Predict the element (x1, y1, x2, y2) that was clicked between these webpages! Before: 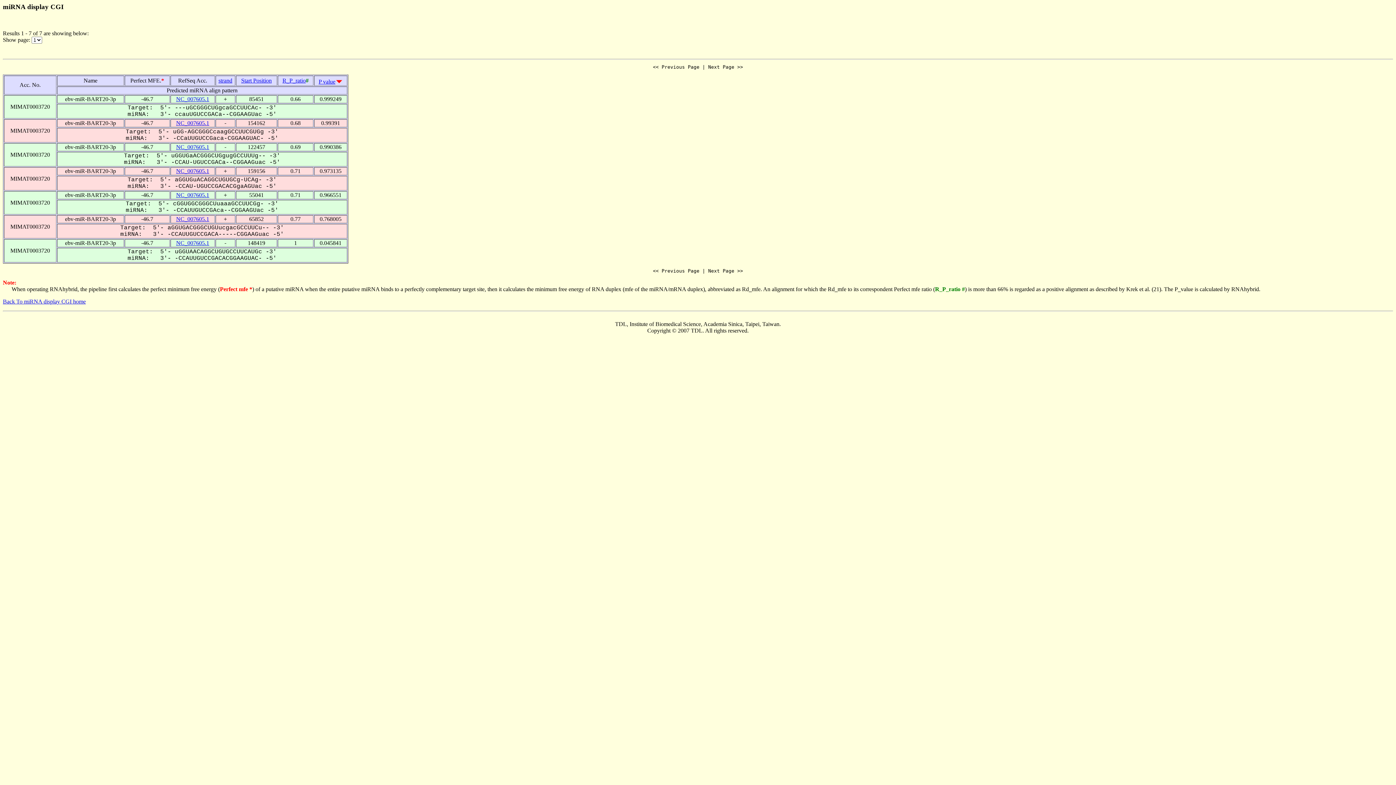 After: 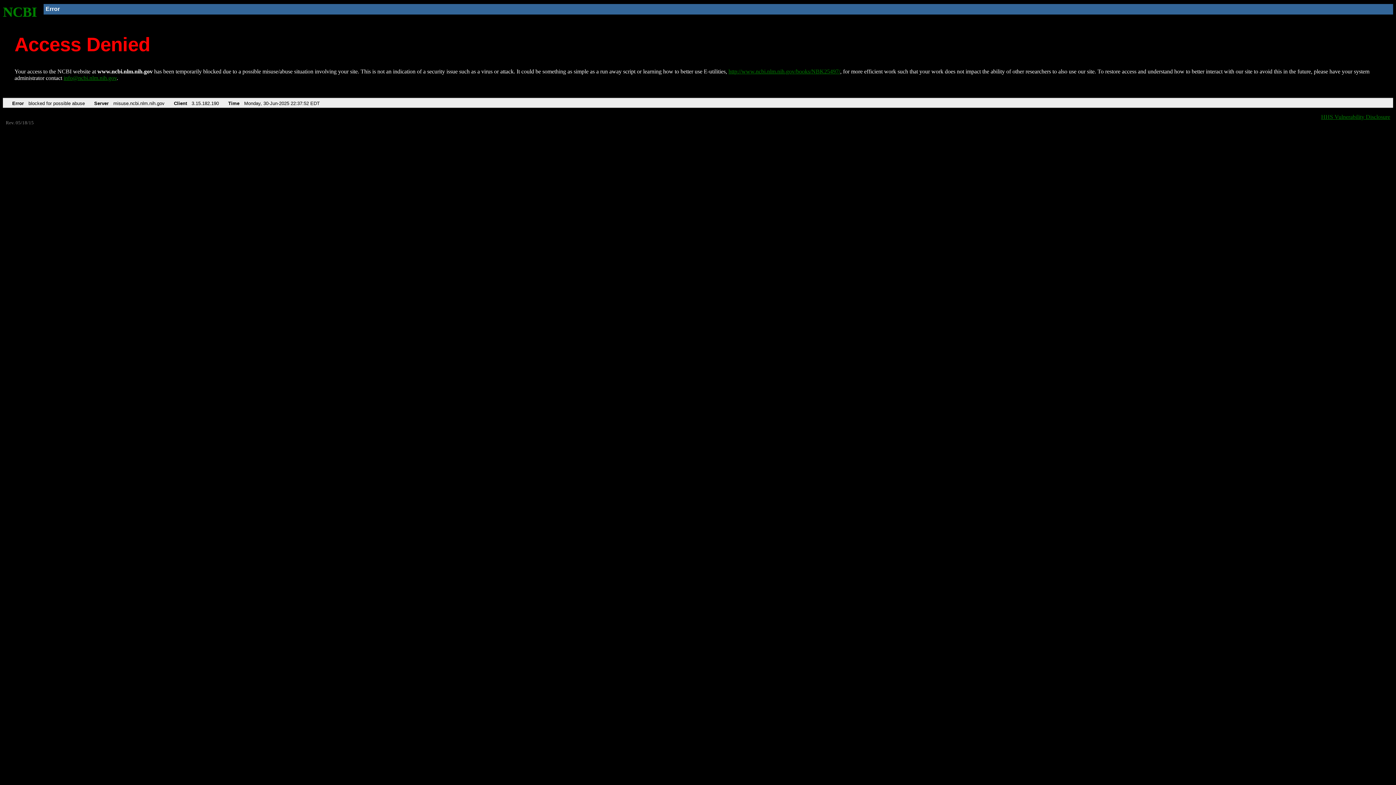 Action: label: NC_007605.1 bbox: (176, 119, 209, 126)